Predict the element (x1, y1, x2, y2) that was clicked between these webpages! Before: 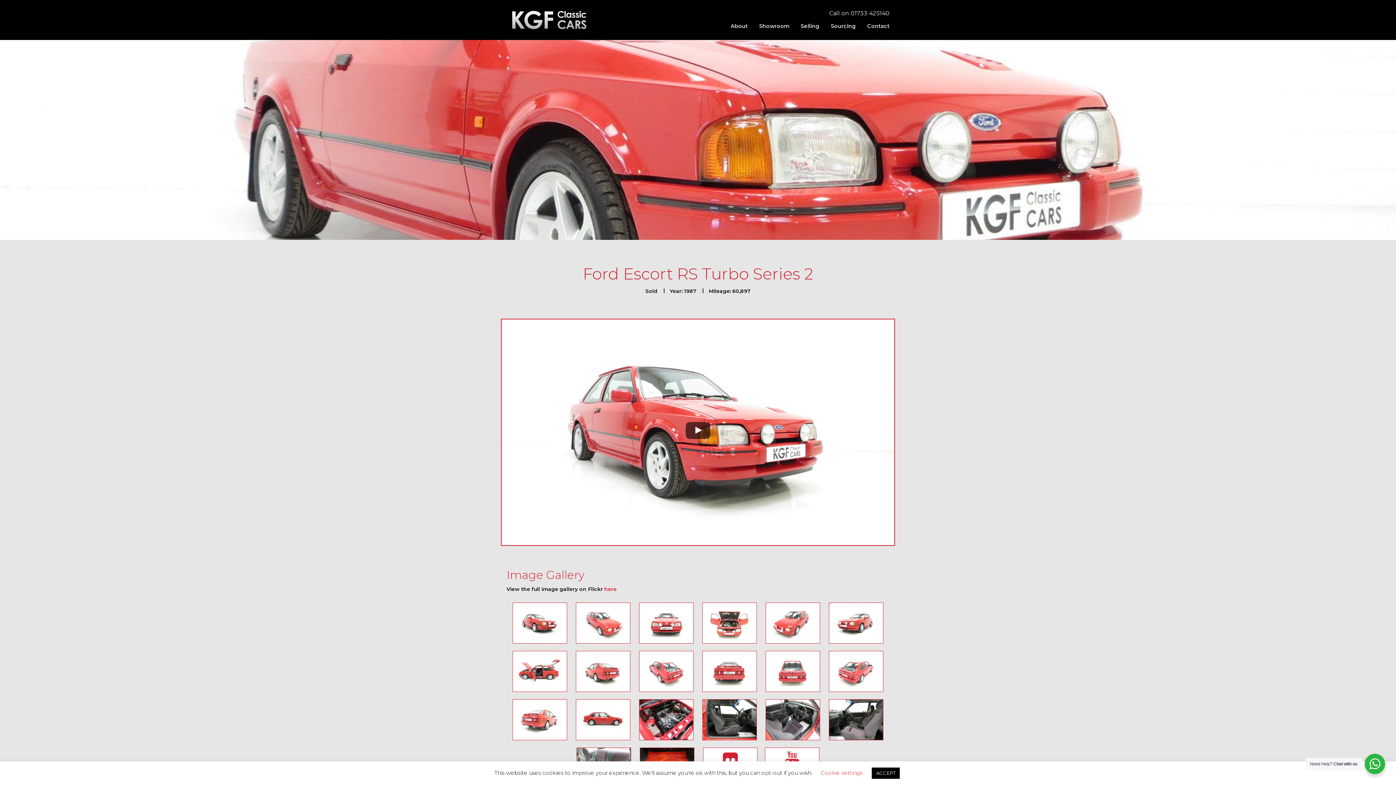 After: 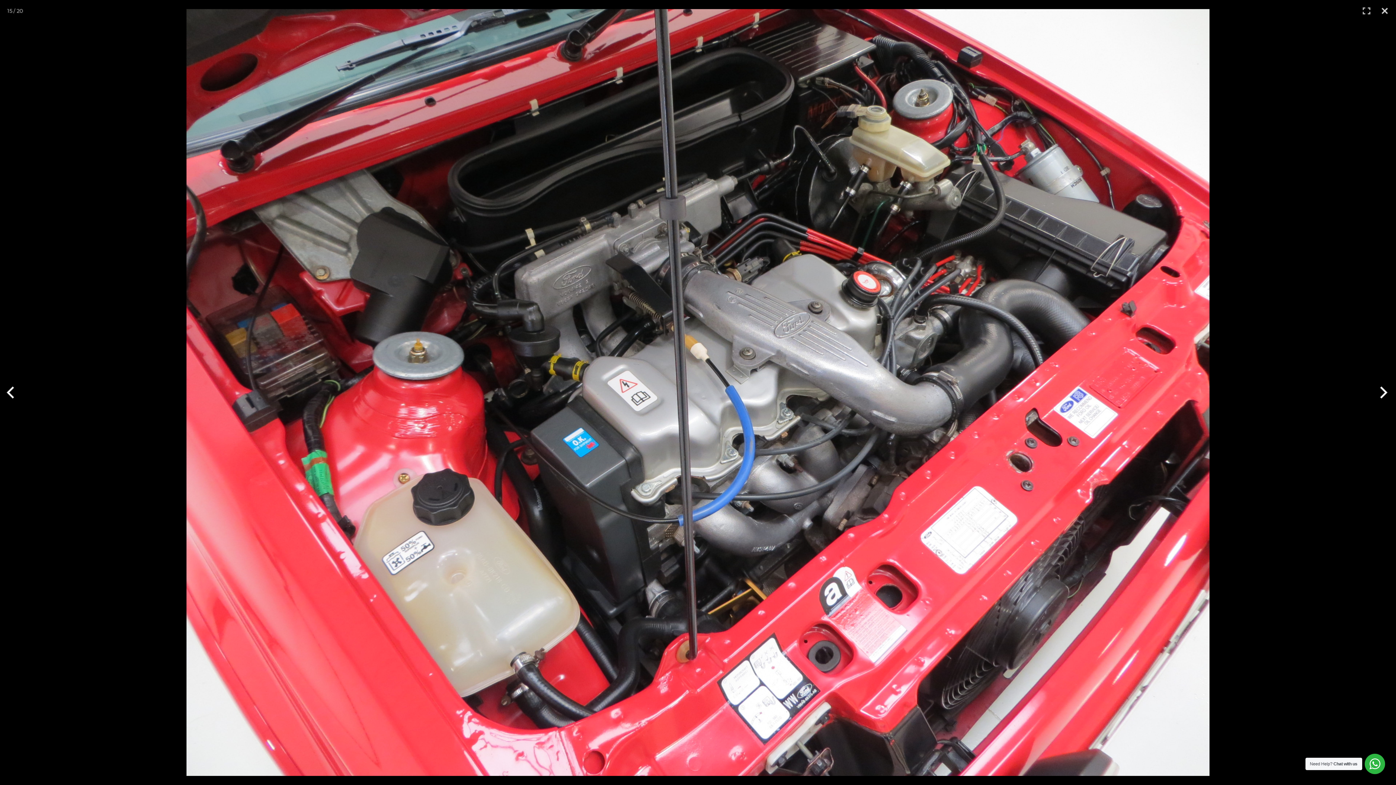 Action: bbox: (639, 716, 693, 722)